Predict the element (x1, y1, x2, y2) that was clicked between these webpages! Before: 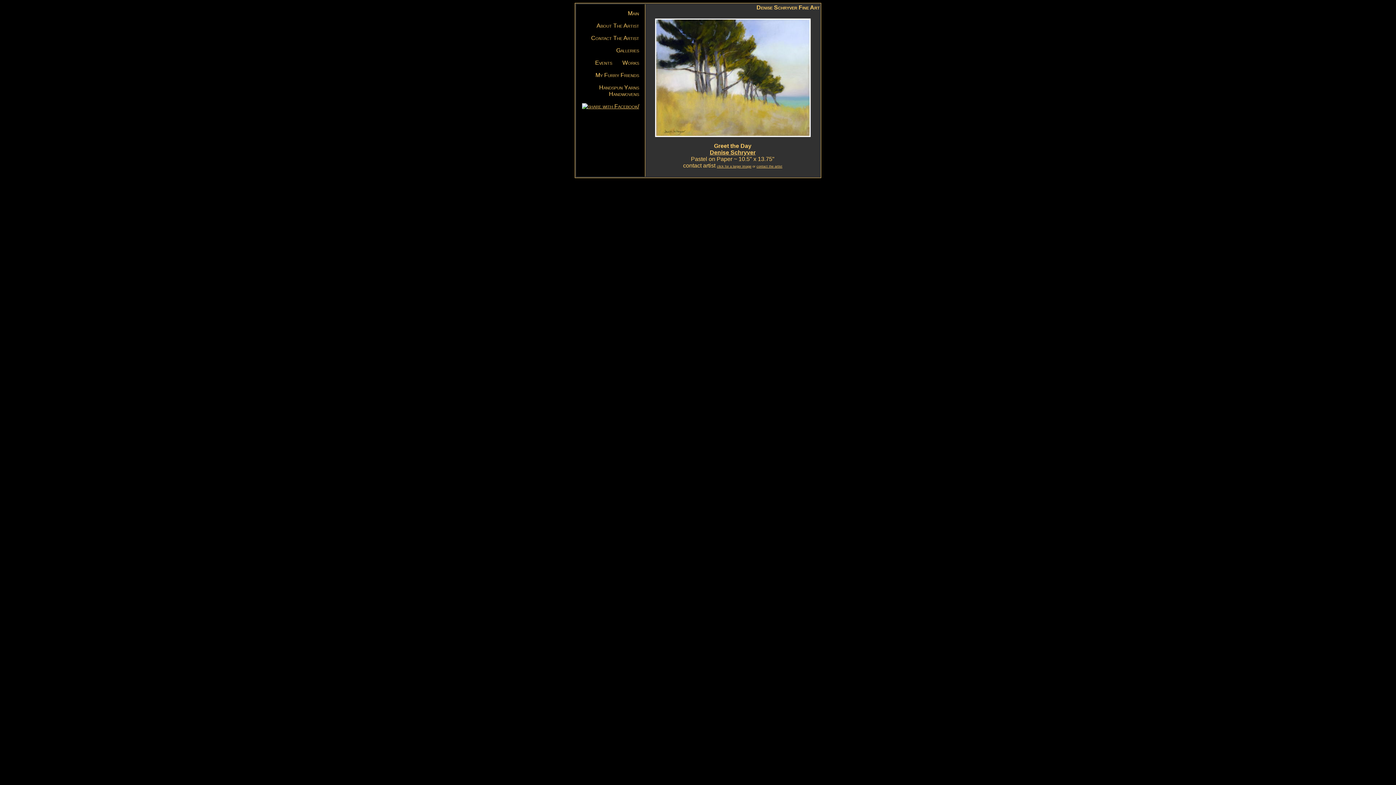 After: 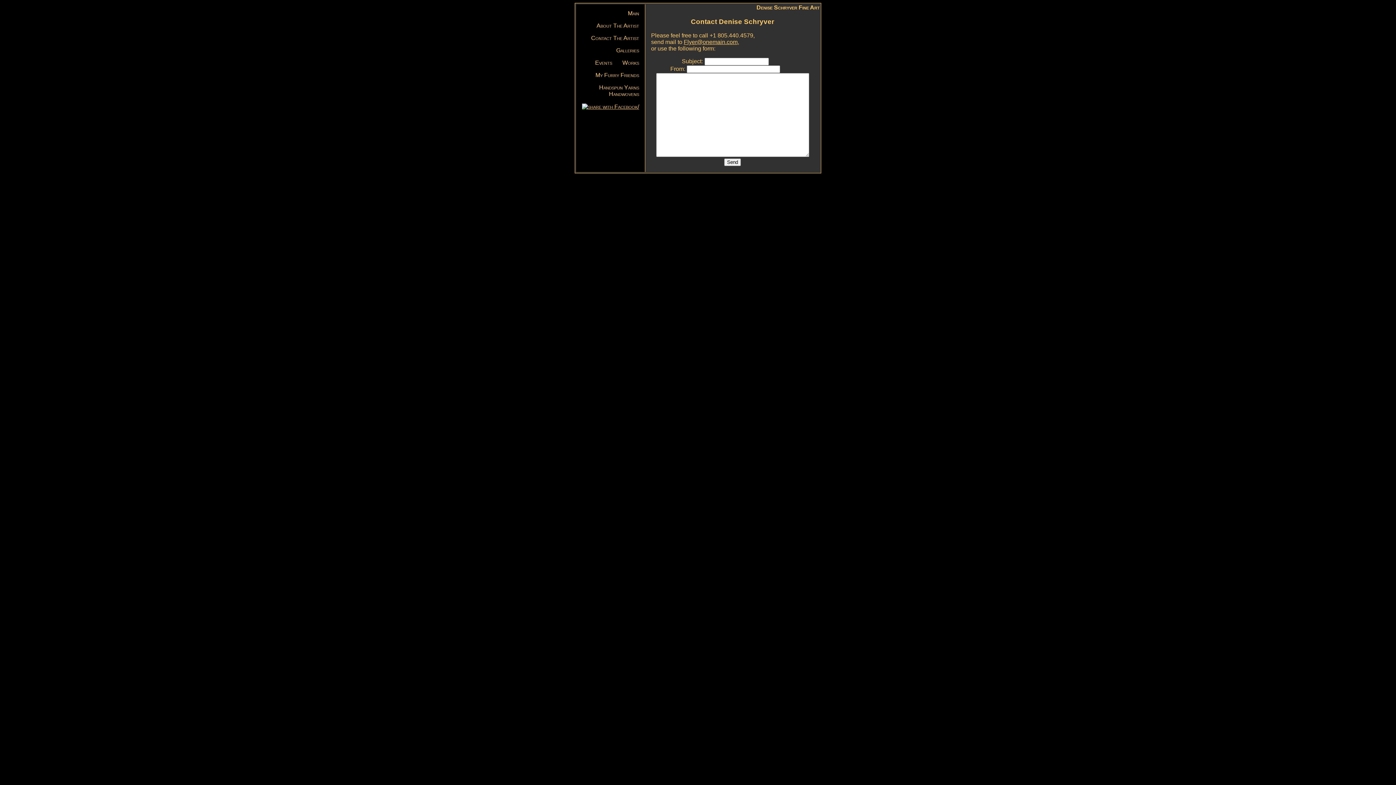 Action: bbox: (591, 34, 639, 41) label: Contact The Artist